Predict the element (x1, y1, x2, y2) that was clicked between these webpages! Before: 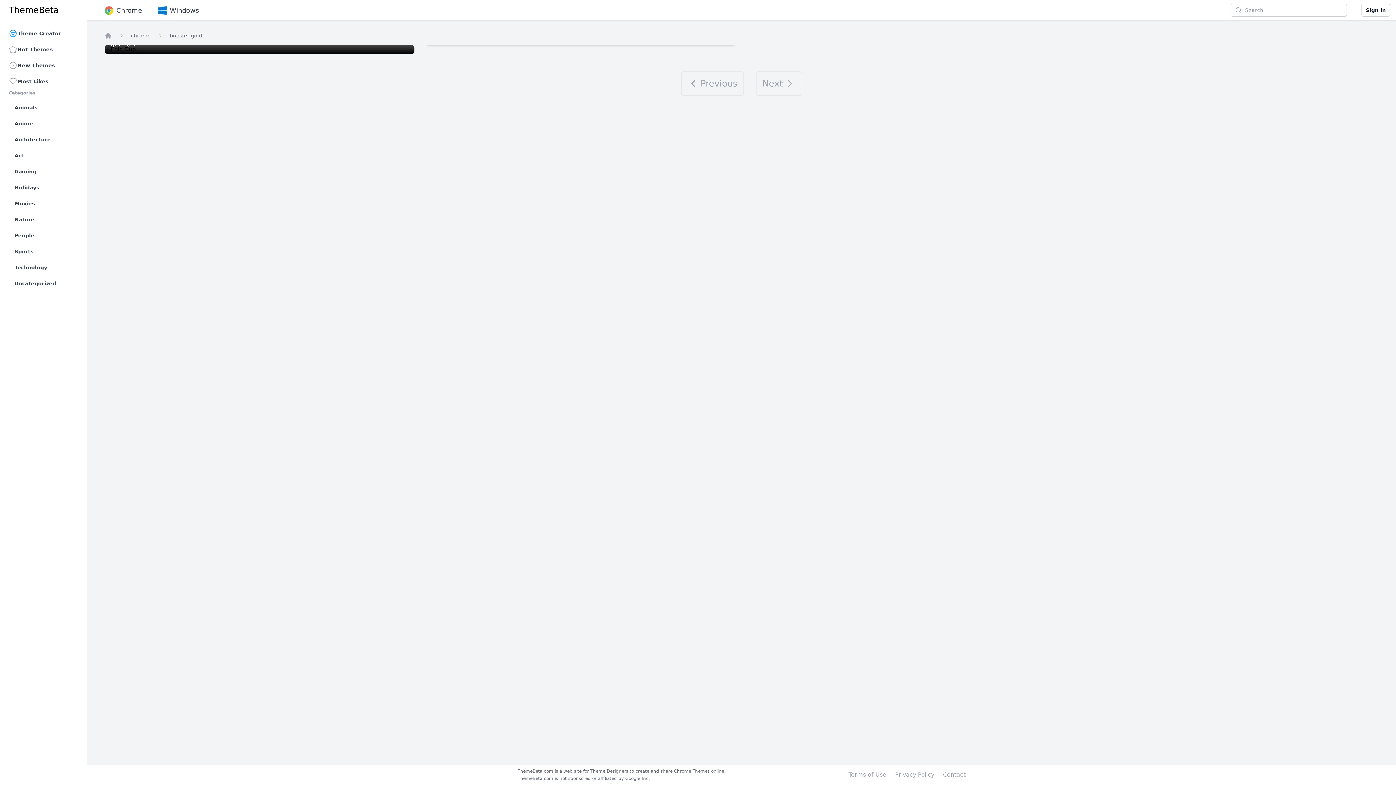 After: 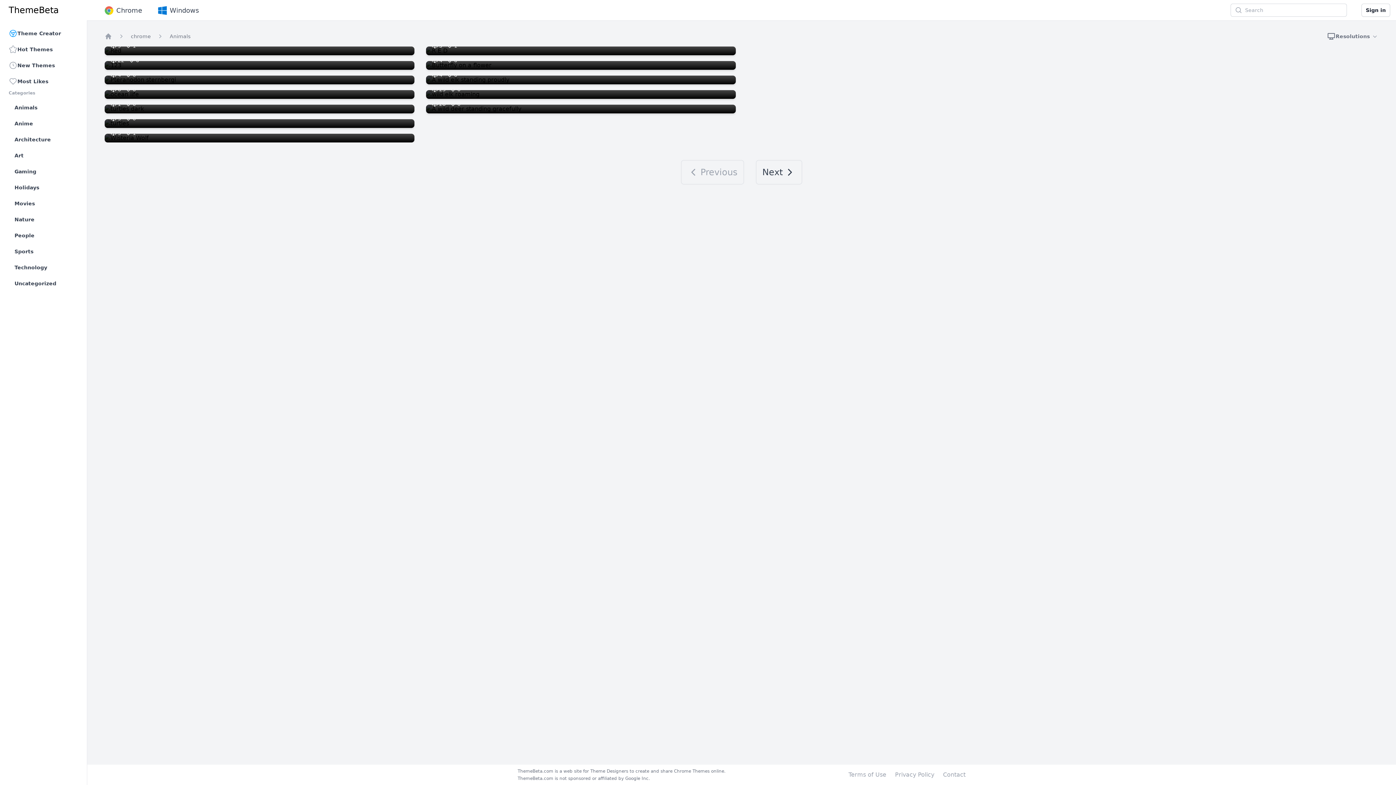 Action: bbox: (11, 100, 78, 114) label: Animals